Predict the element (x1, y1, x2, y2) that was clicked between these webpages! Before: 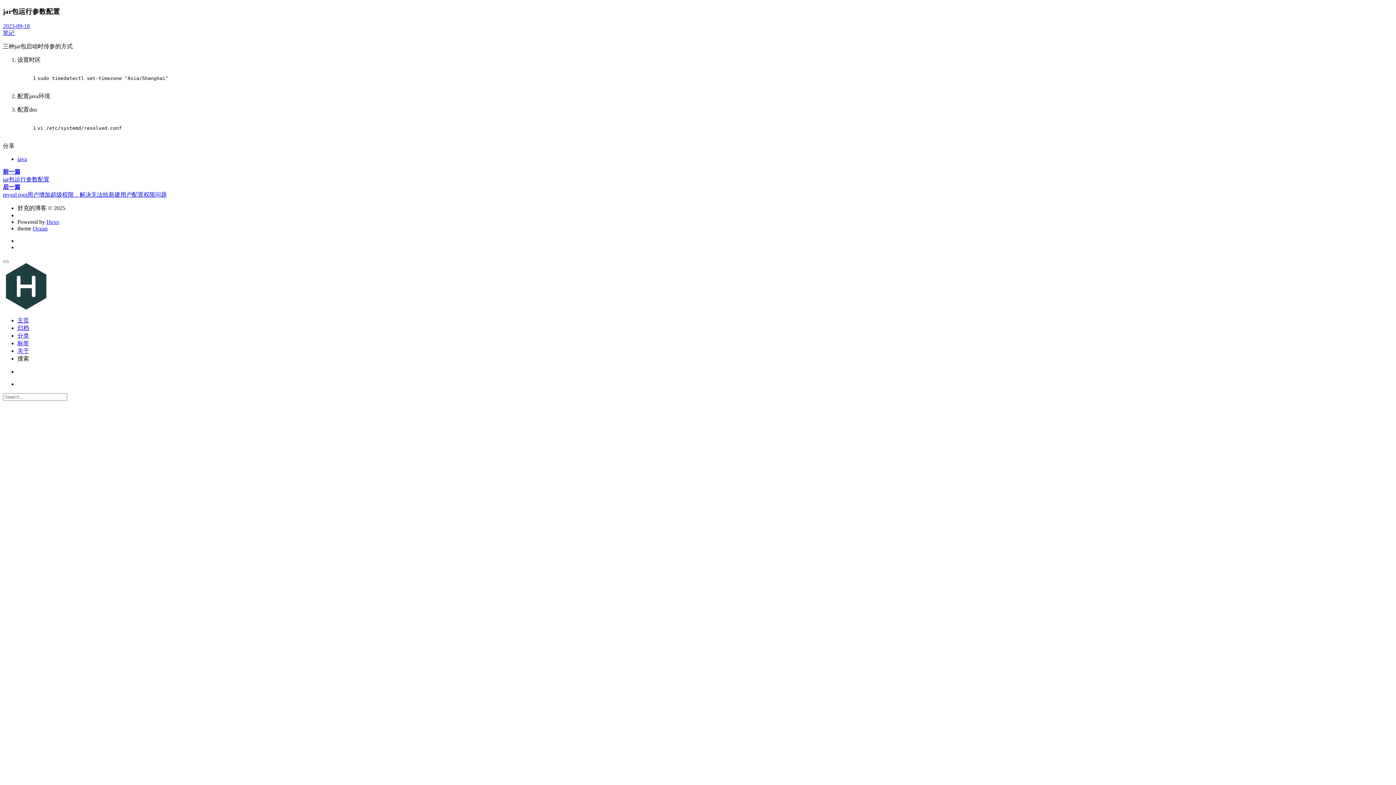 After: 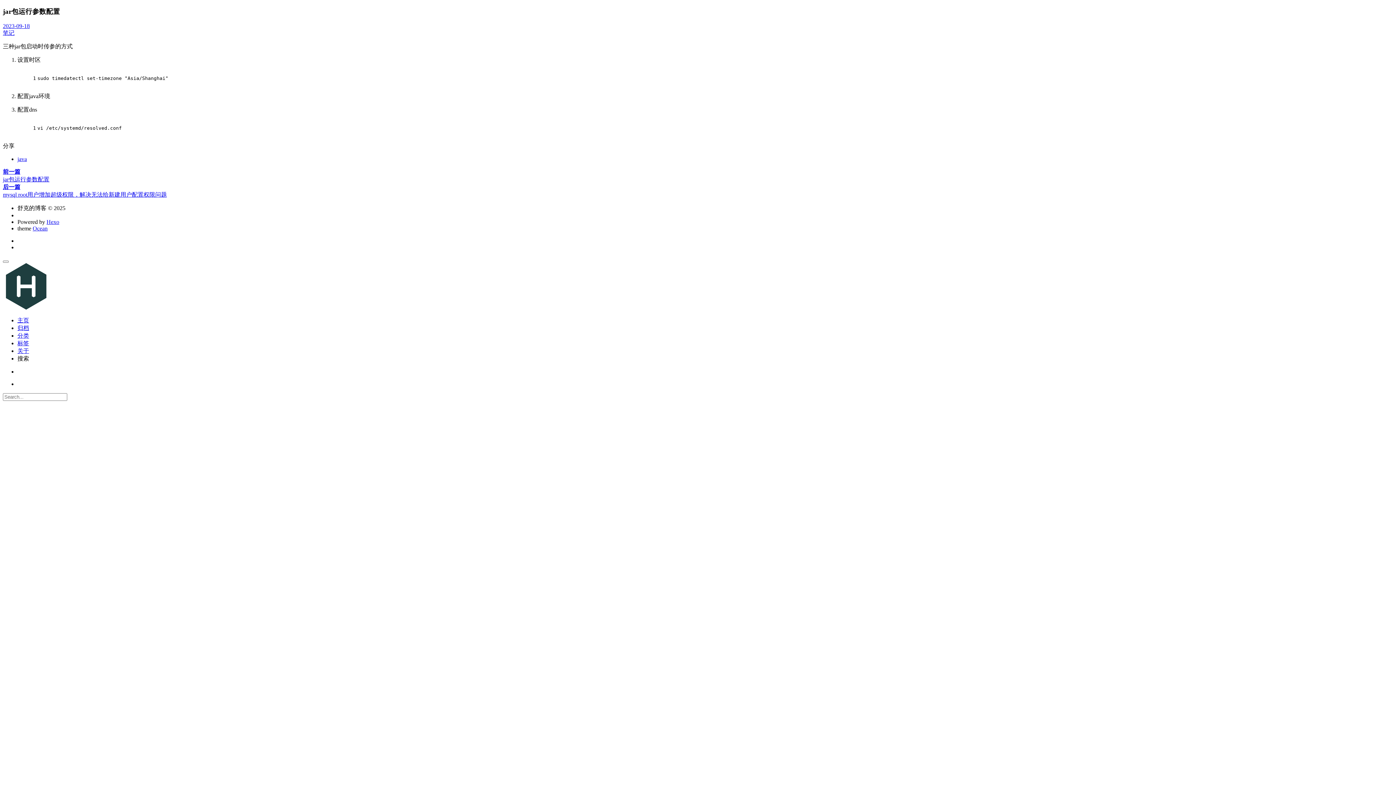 Action: label: 分享 bbox: (2, 143, 14, 149)